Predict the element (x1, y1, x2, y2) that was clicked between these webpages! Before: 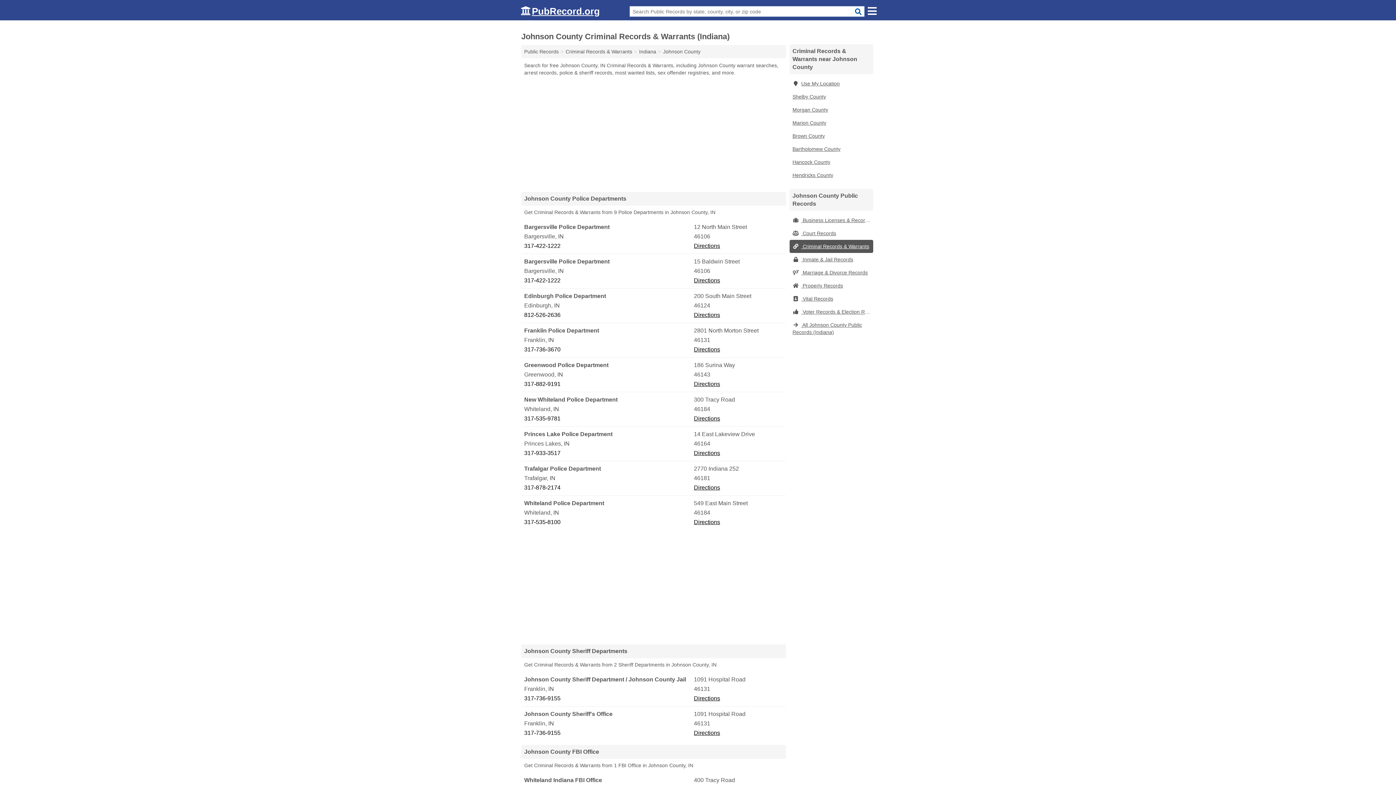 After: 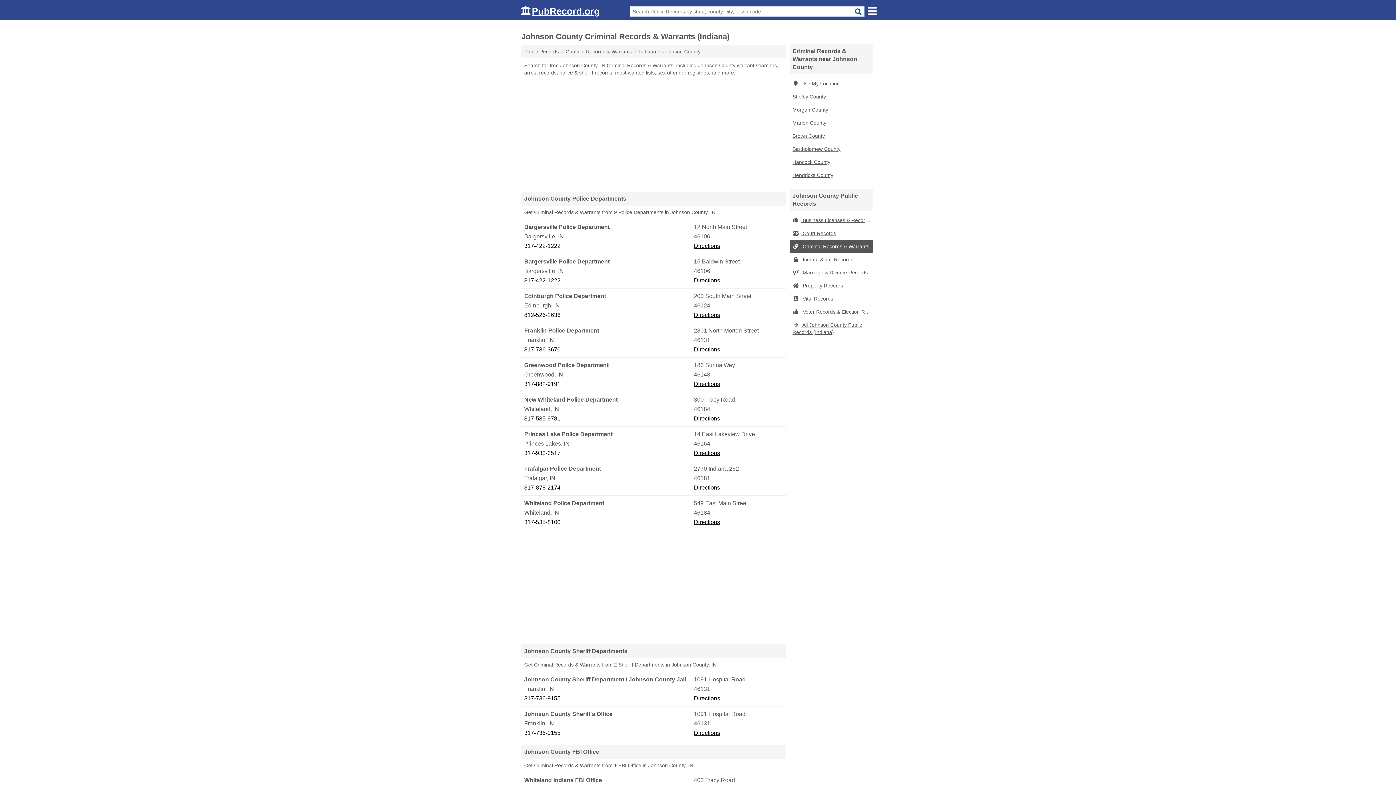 Action: bbox: (524, 379, 692, 389) label: 317-882-9191